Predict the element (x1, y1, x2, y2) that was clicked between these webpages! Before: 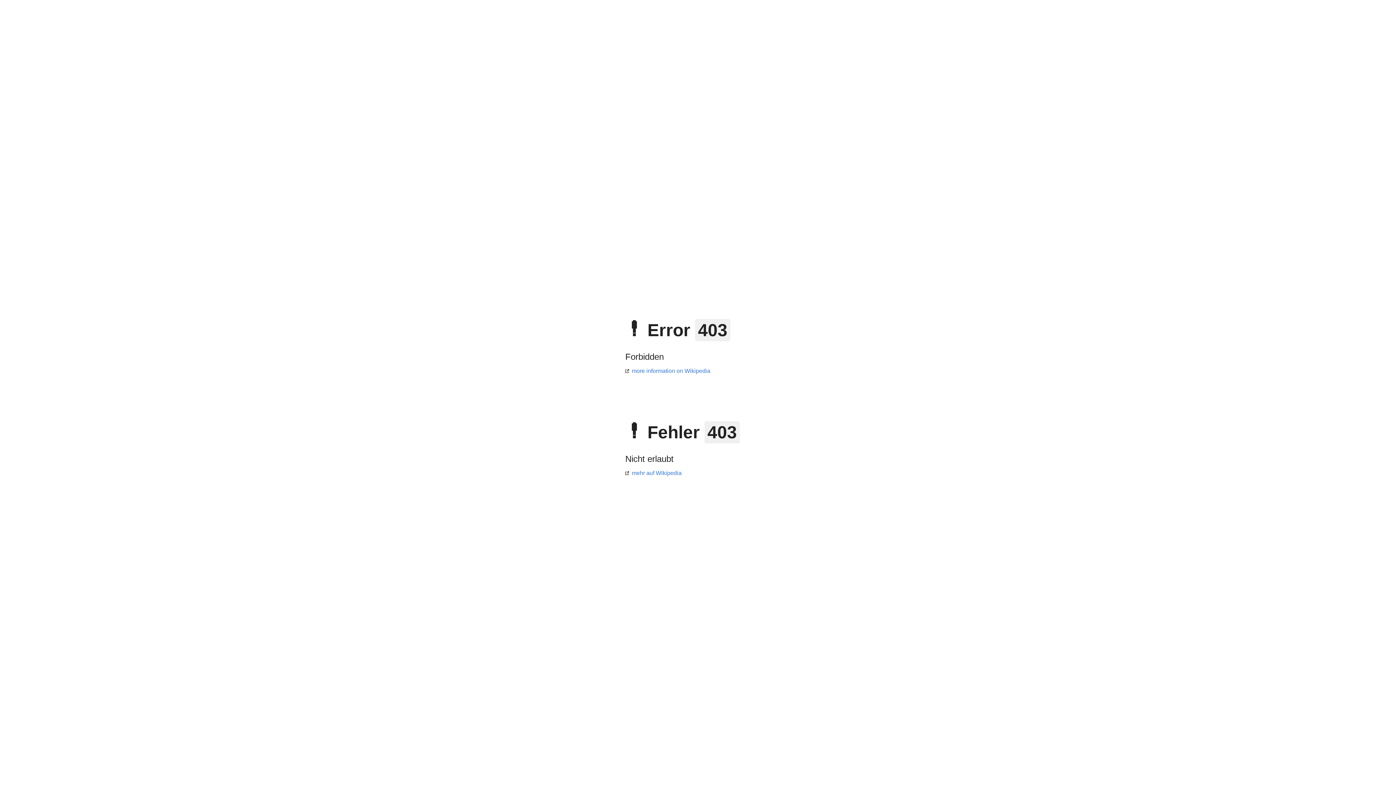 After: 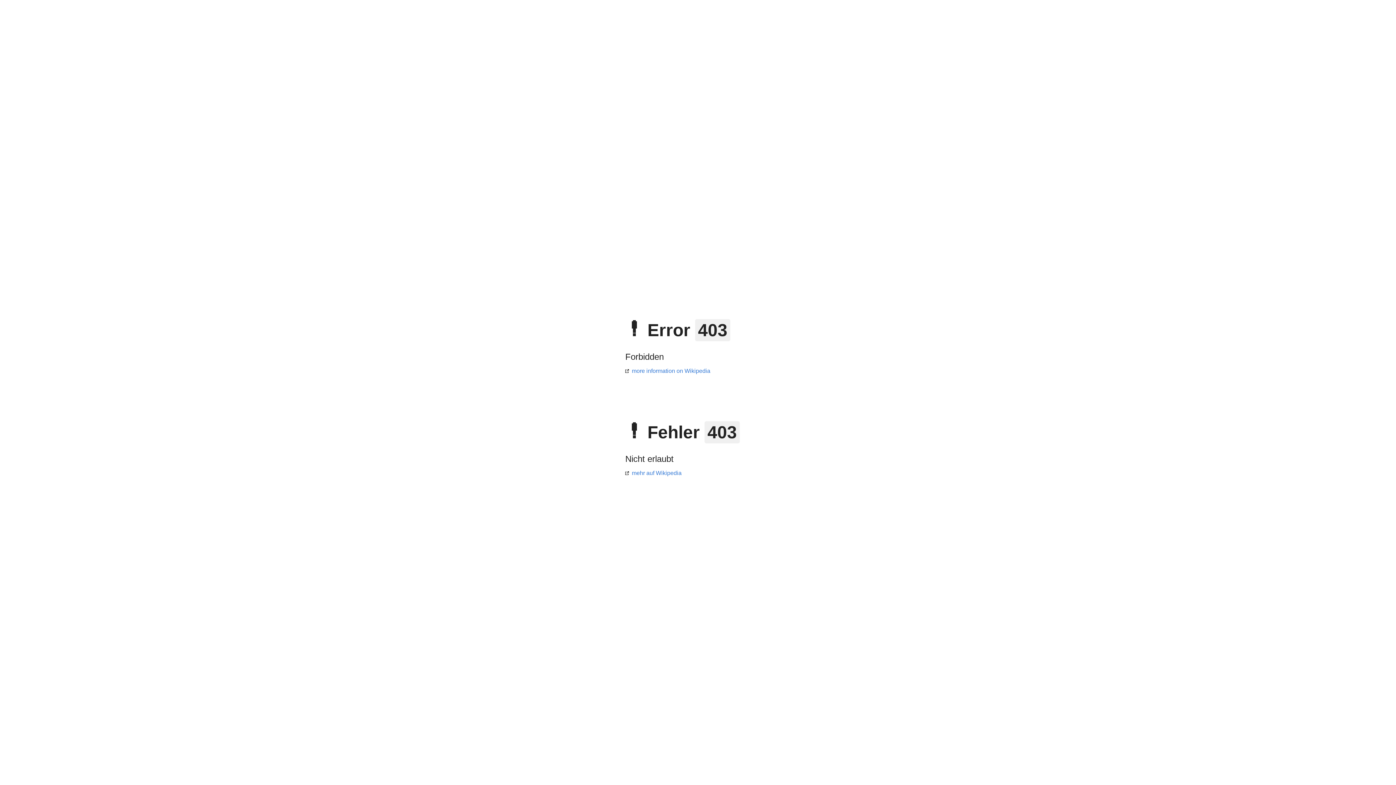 Action: label: more information on Wikipedia bbox: (625, 368, 710, 374)